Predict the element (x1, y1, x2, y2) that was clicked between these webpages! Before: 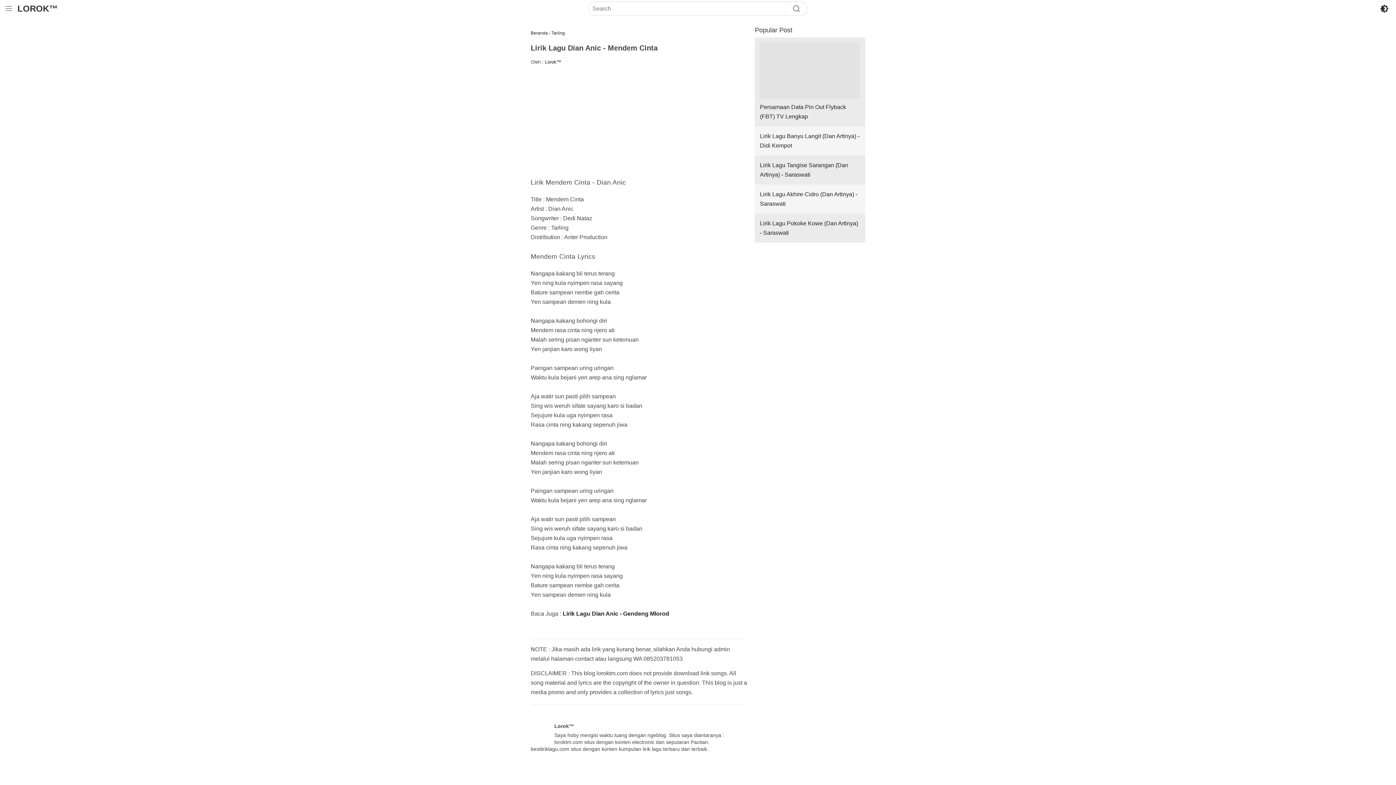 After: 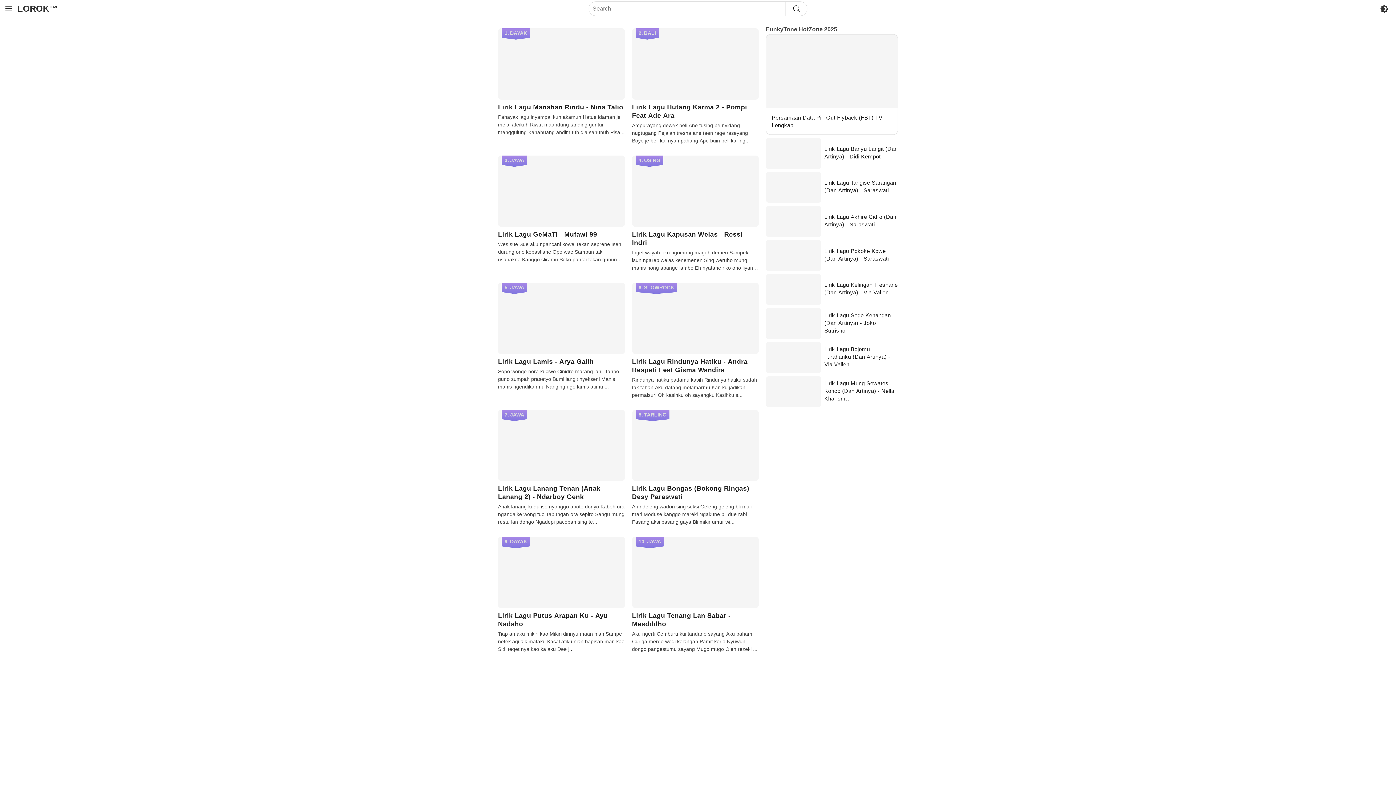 Action: bbox: (17, 3, 57, 13) label: LOROK™